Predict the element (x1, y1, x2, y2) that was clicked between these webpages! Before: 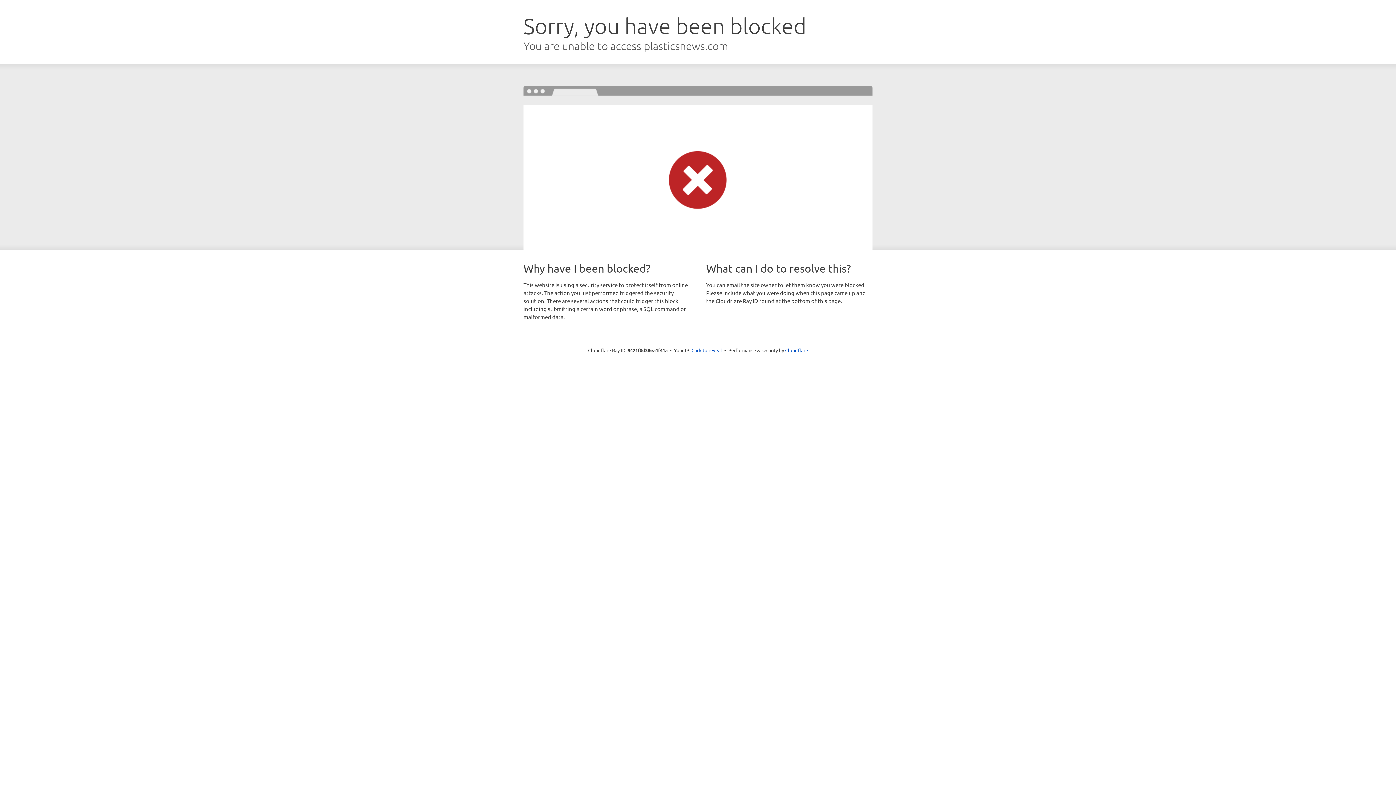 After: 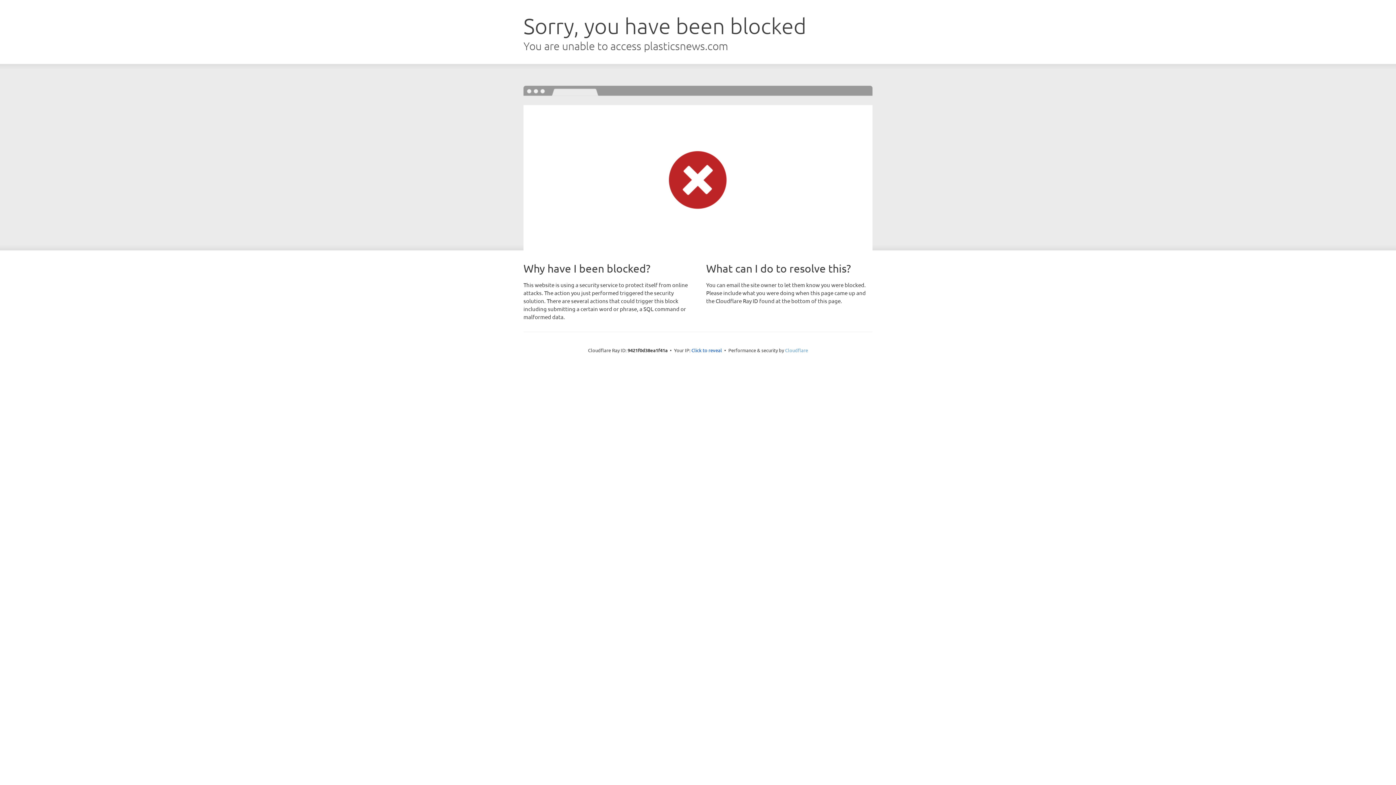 Action: bbox: (785, 347, 808, 353) label: Cloudflare